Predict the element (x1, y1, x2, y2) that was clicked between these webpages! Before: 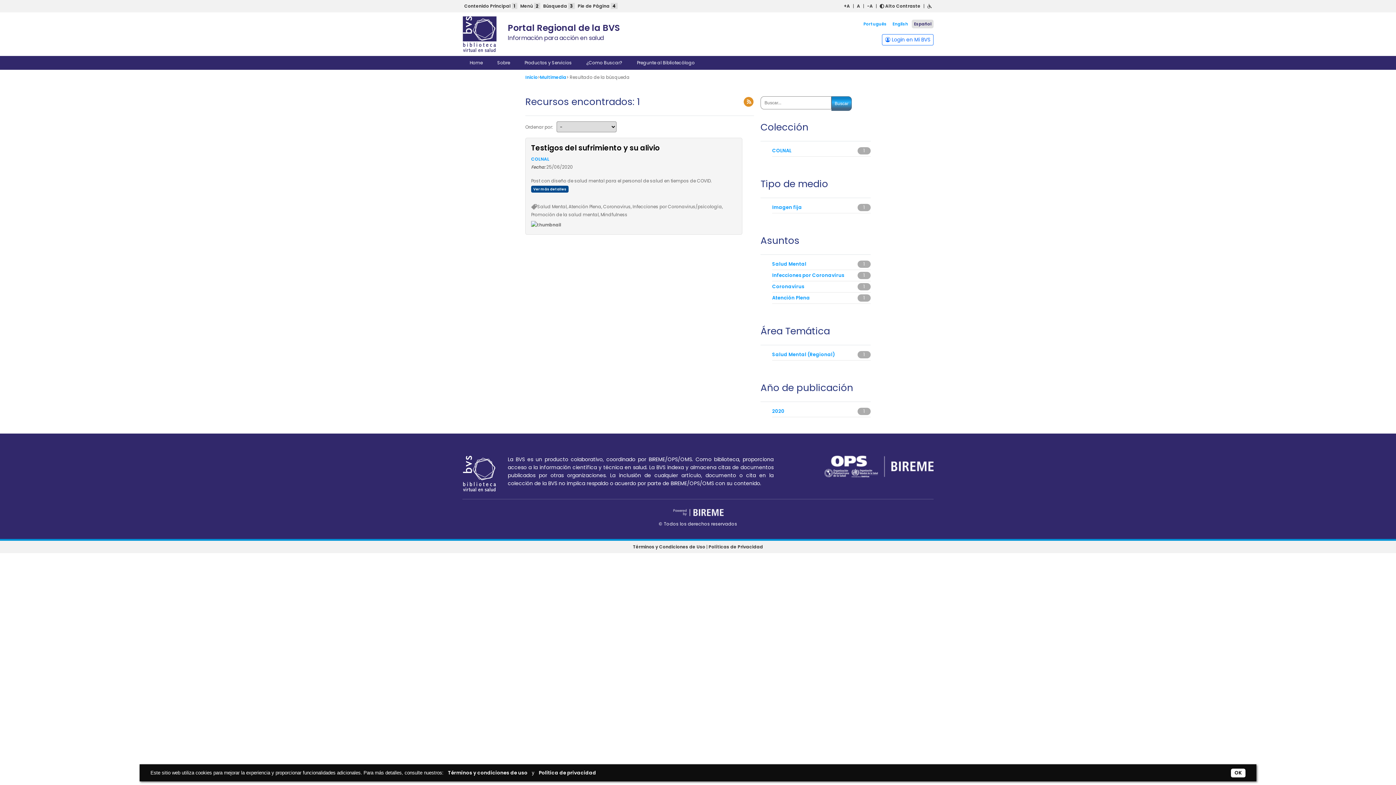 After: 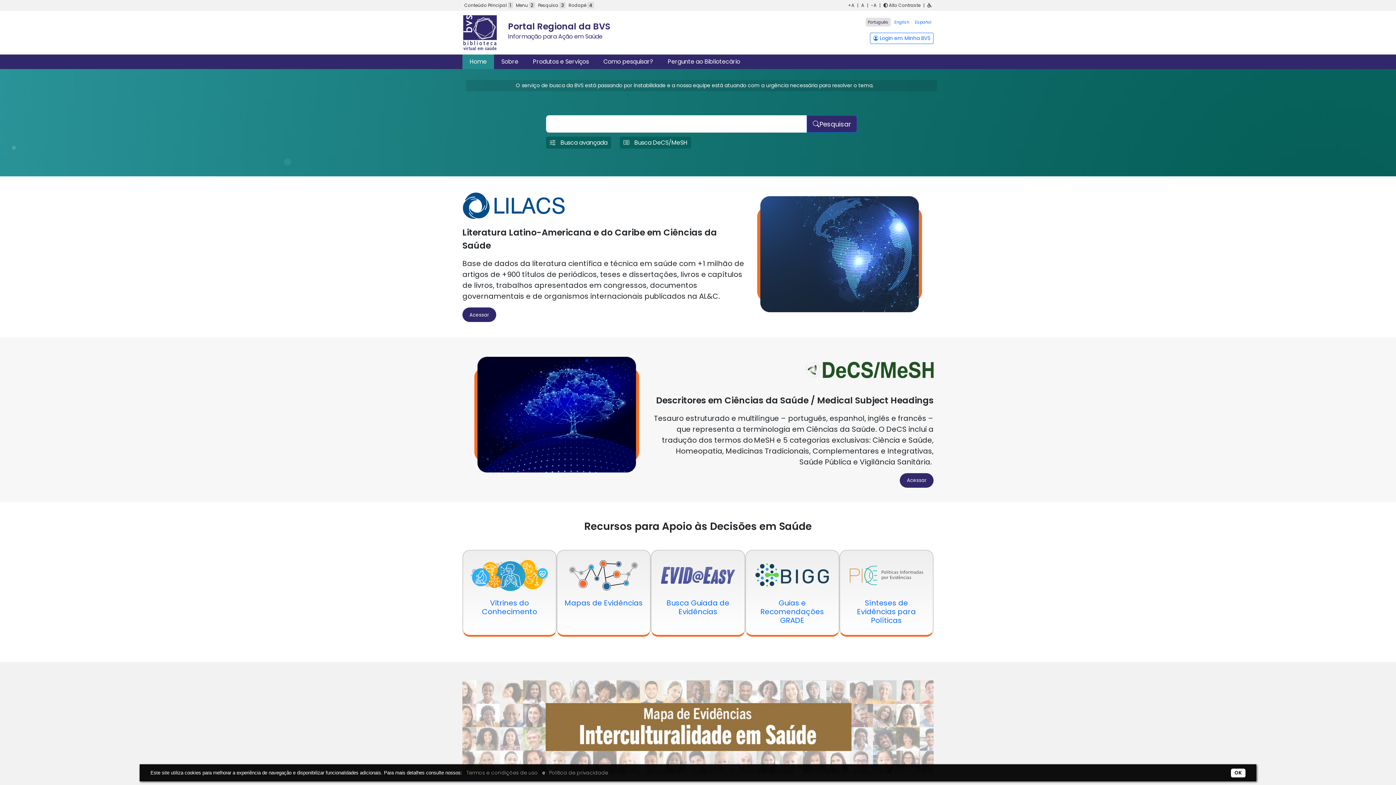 Action: bbox: (861, 19, 889, 28) label: Português